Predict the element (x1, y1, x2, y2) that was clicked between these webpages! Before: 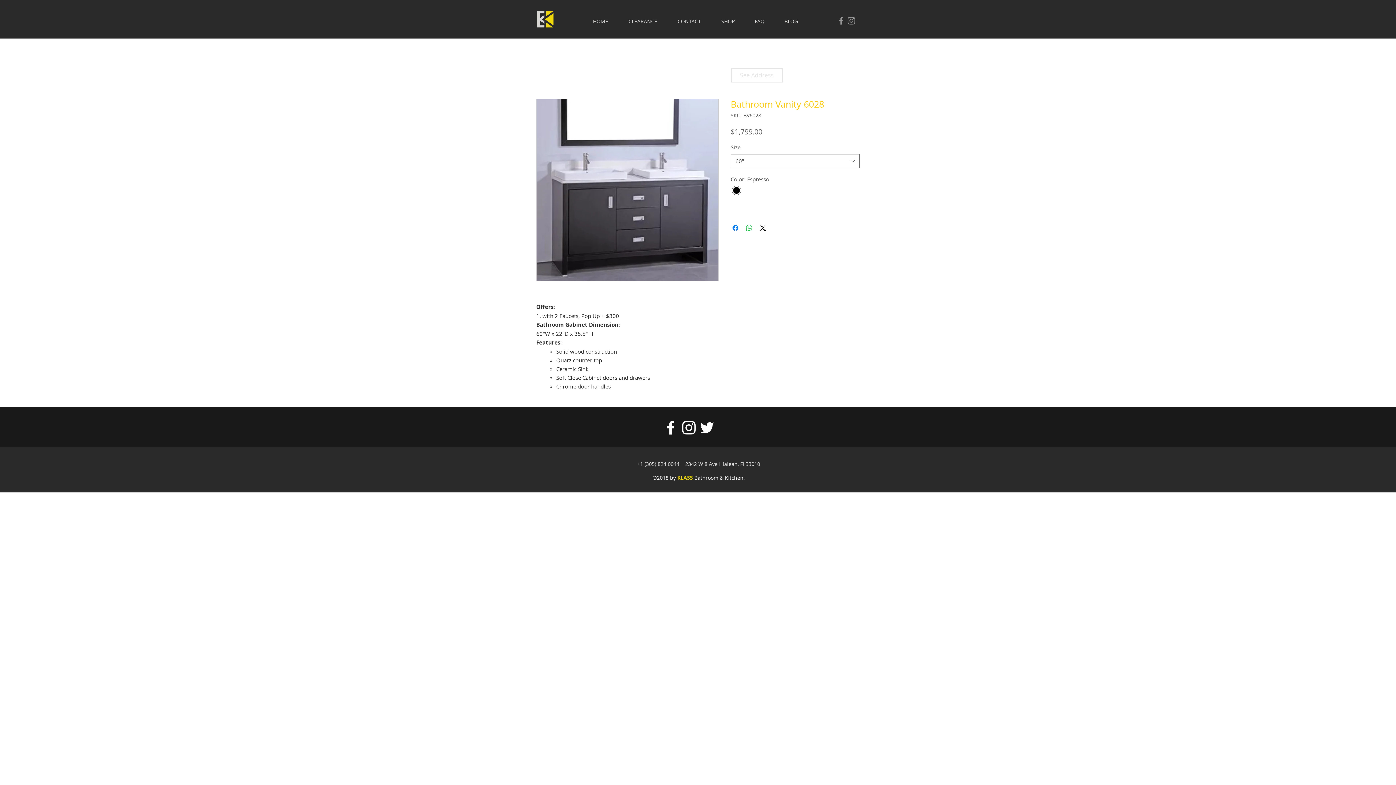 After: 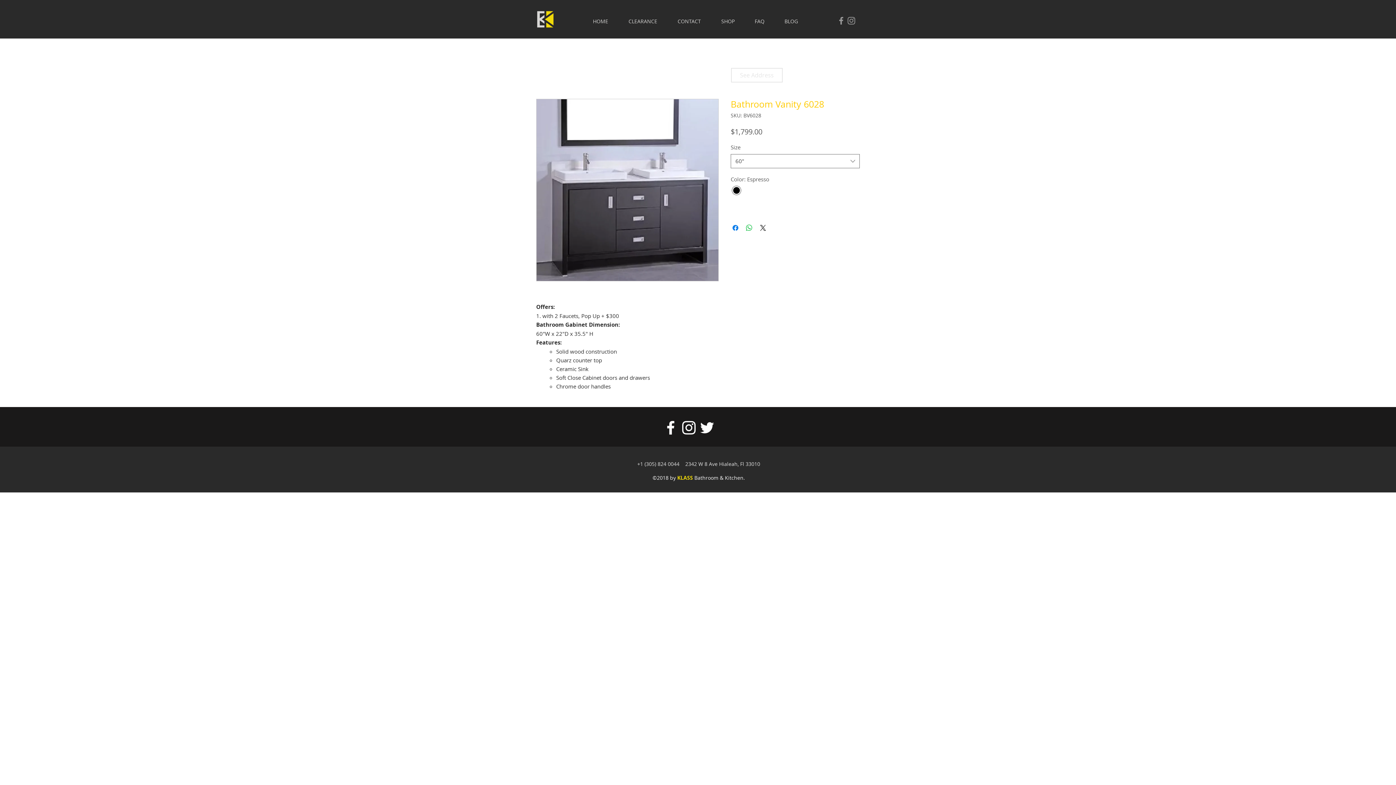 Action: bbox: (698, 418, 716, 437) label: White Twitter Icon